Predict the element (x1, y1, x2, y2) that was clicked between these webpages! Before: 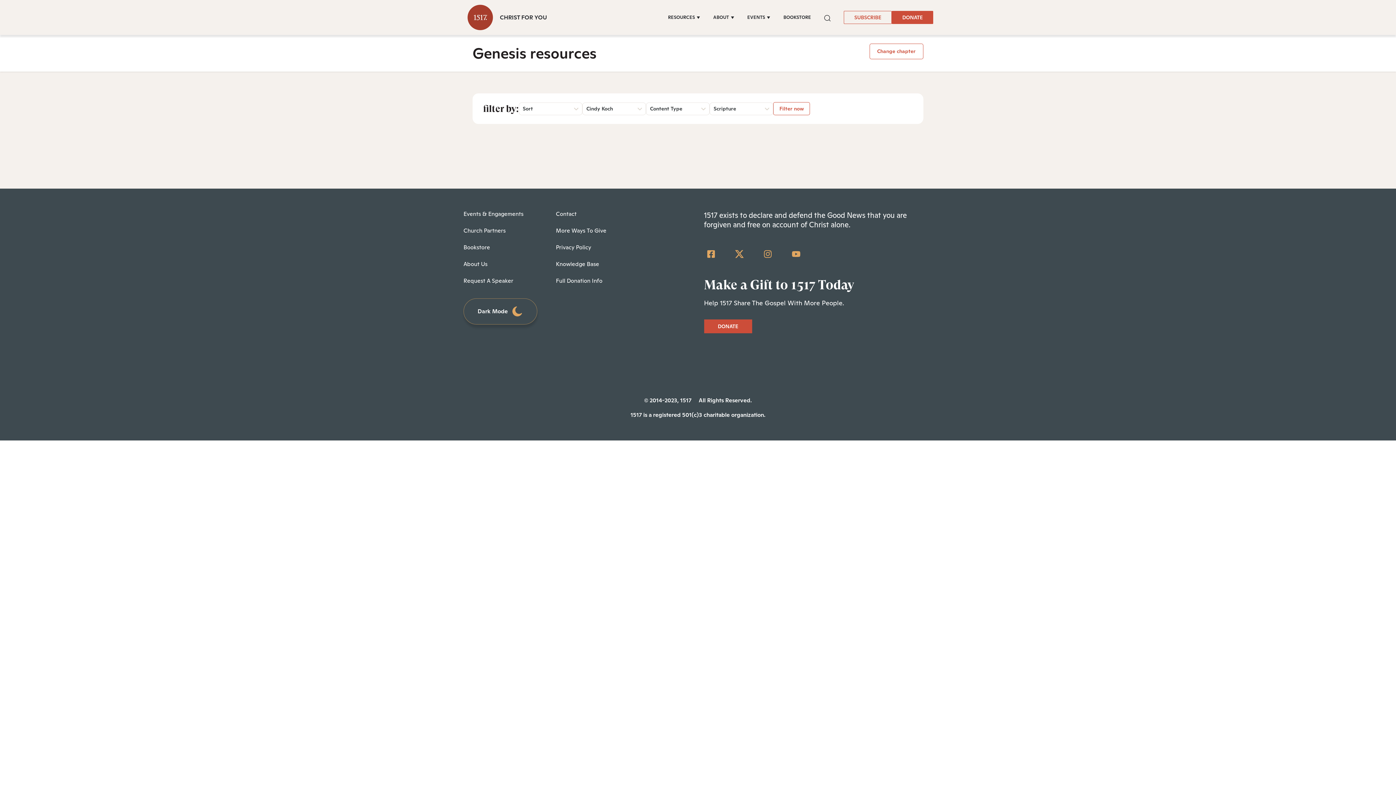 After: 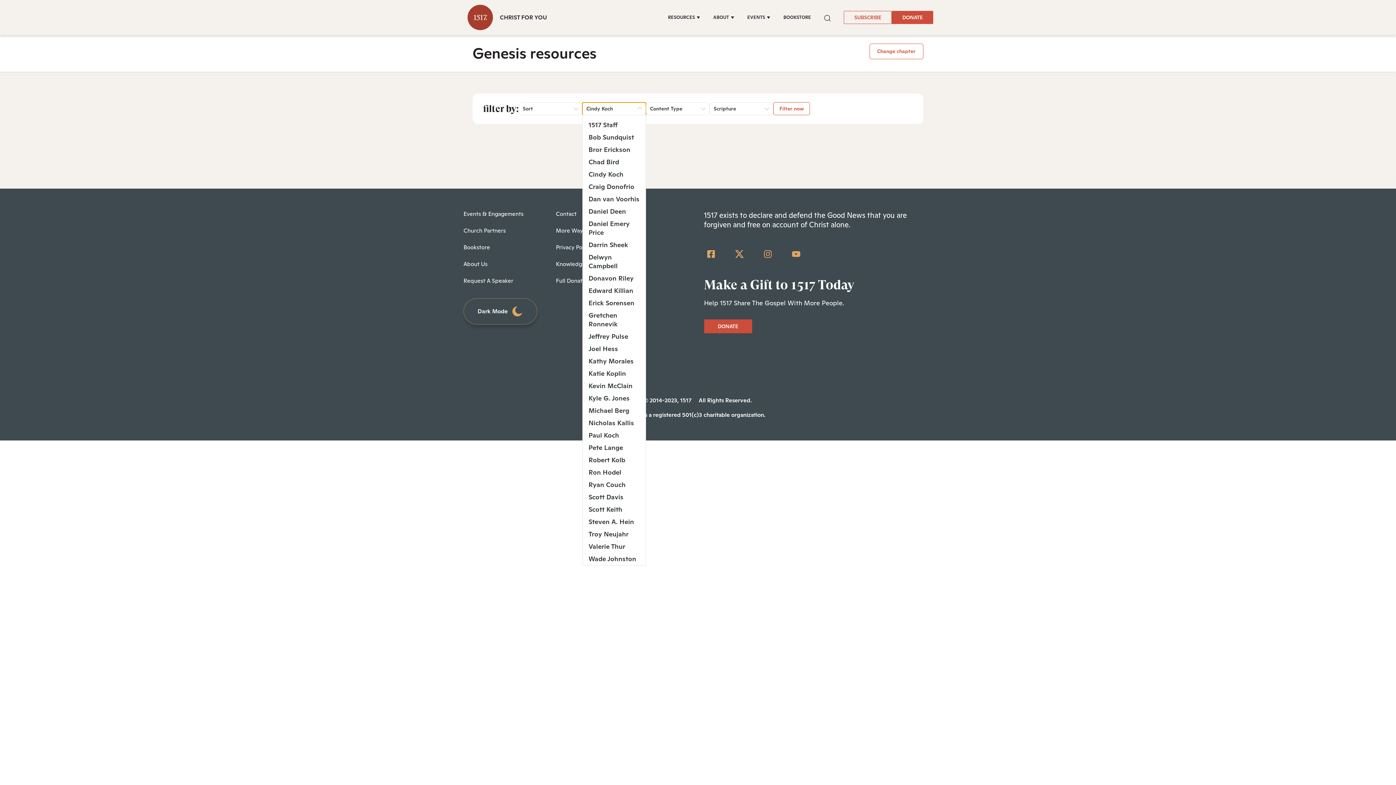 Action: label: Cindy Koch bbox: (582, 102, 646, 115)